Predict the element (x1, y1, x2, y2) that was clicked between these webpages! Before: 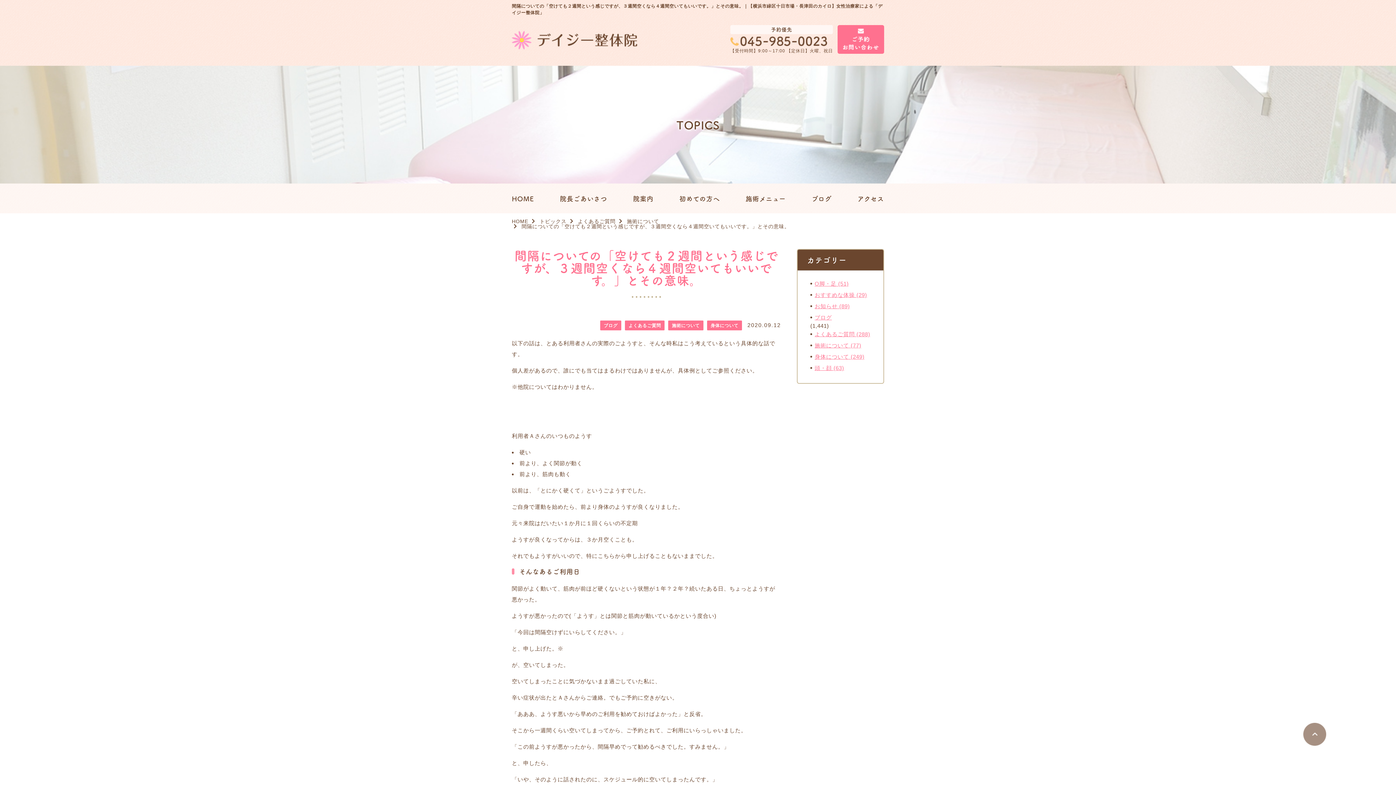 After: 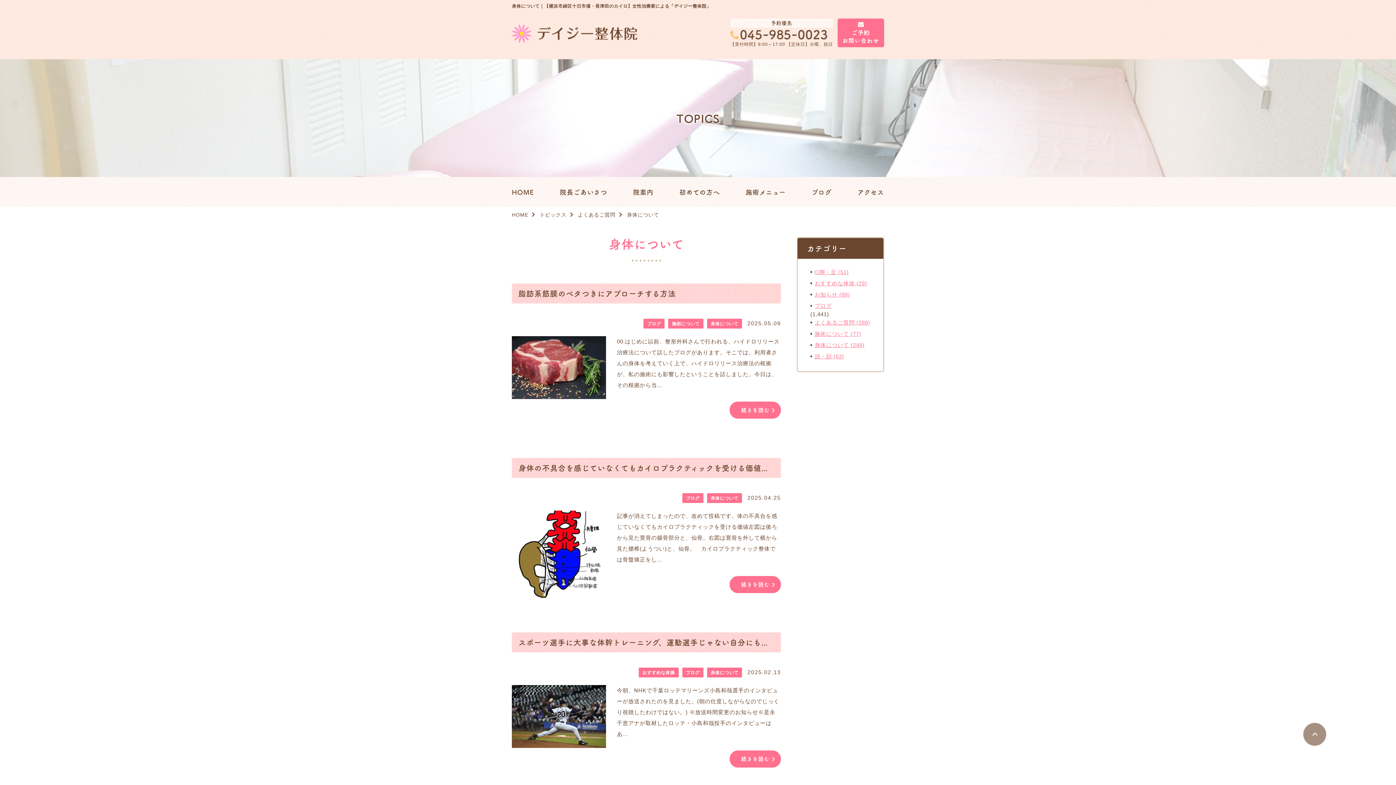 Action: label: 身体について (249) bbox: (810, 351, 870, 362)